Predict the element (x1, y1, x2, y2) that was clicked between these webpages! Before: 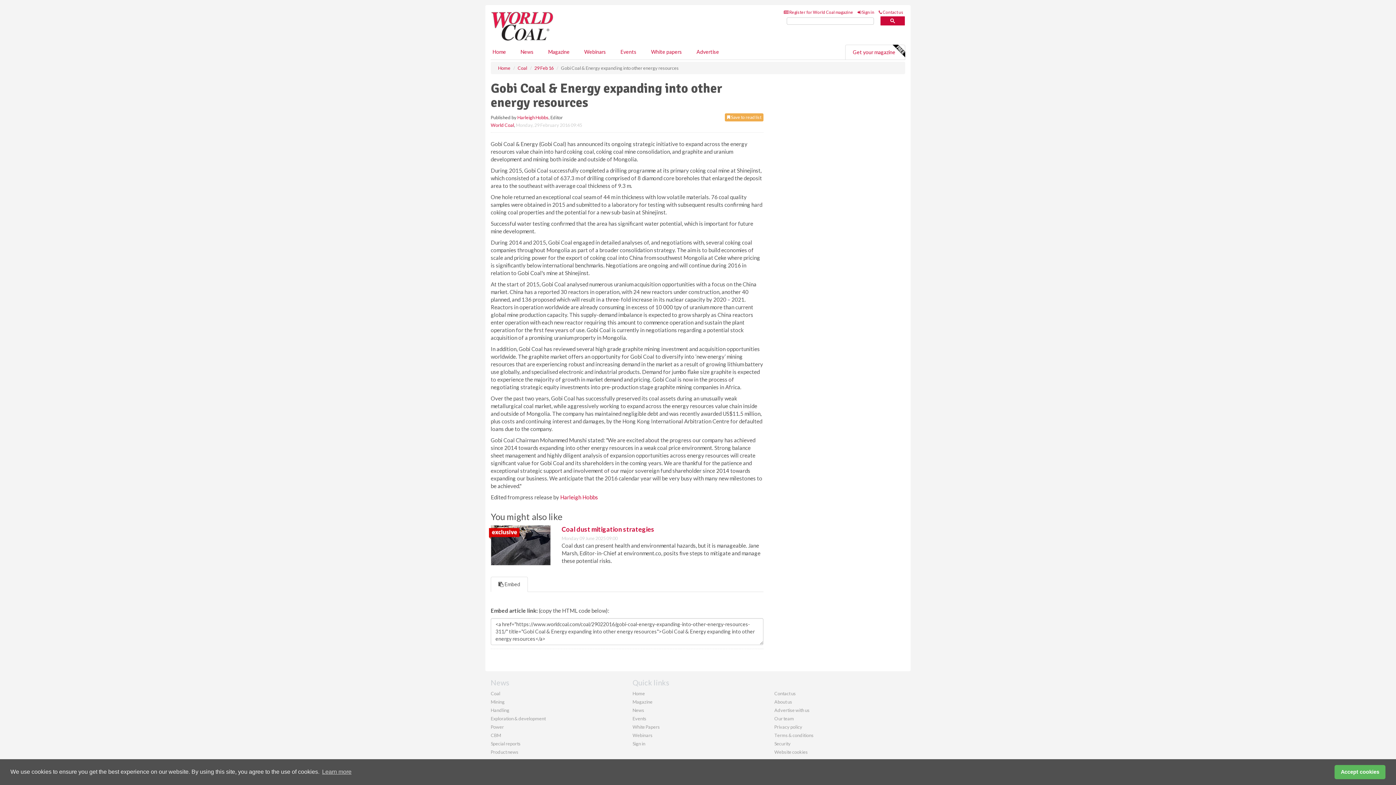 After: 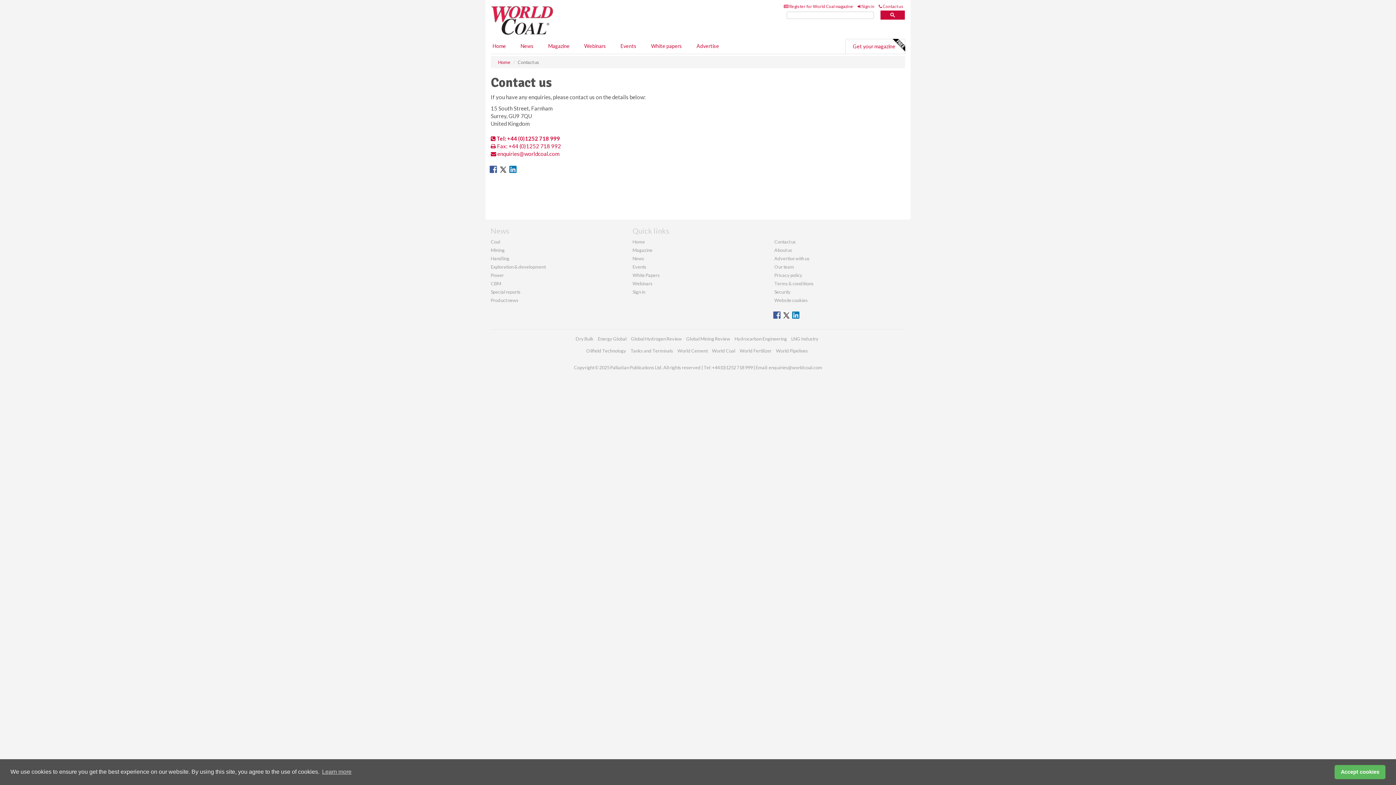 Action: label:  Contact us bbox: (878, 9, 903, 14)